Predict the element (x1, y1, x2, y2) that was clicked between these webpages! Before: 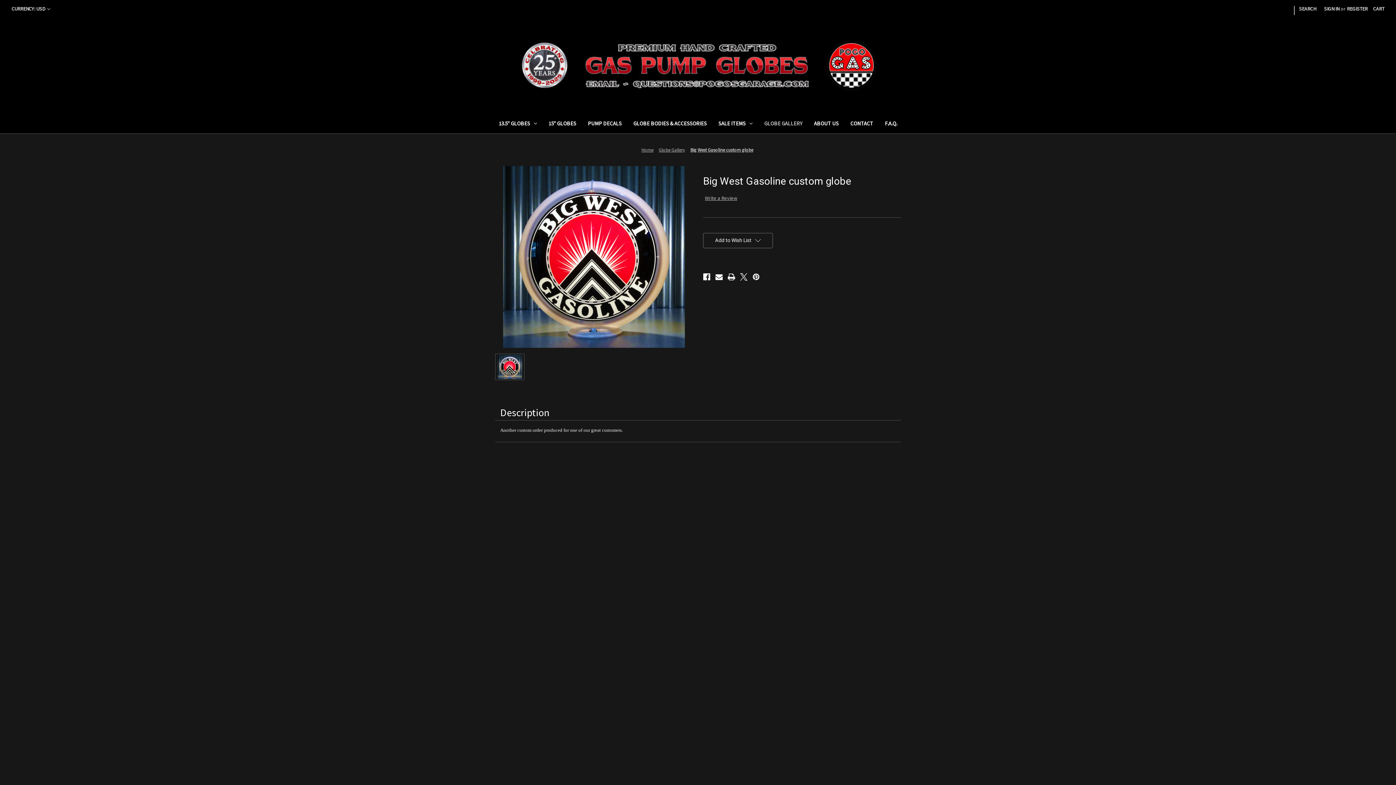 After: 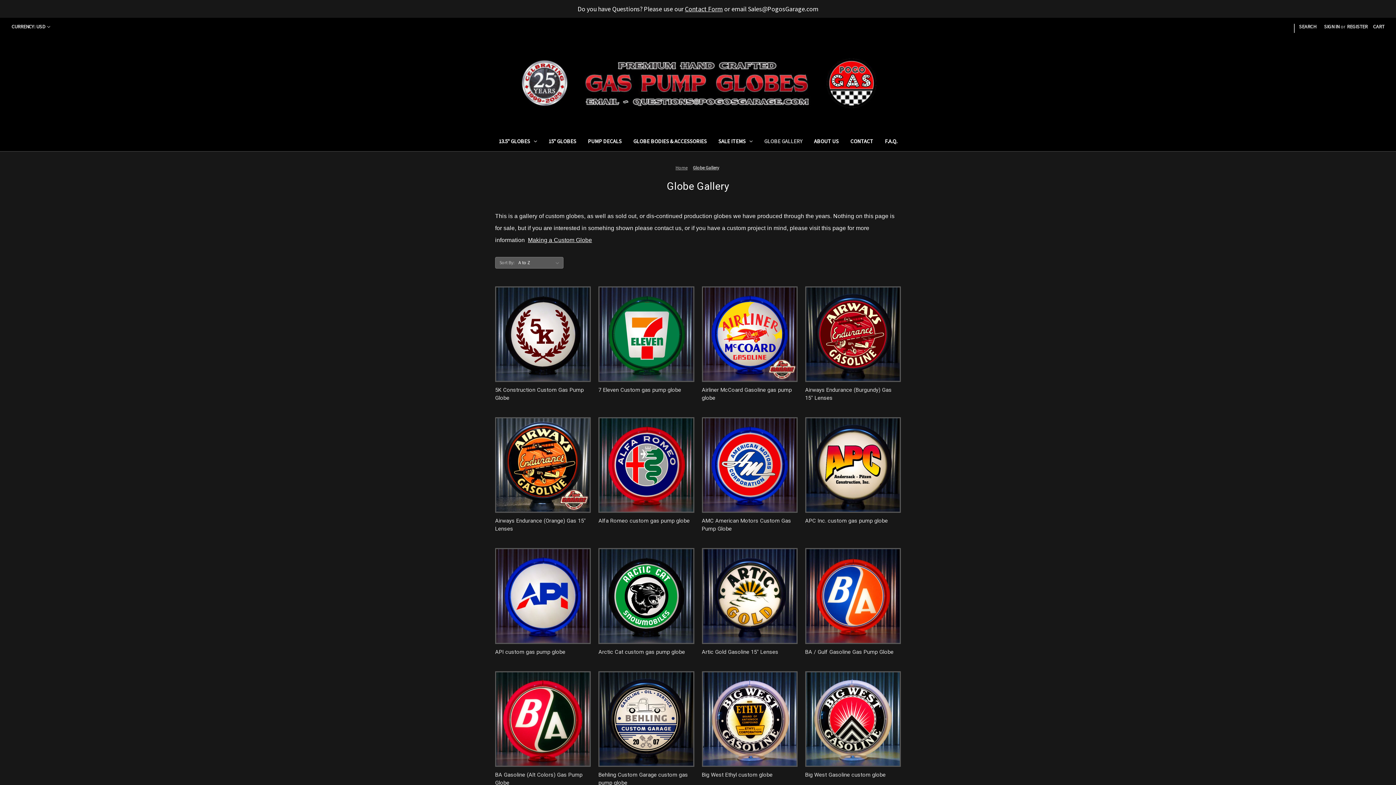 Action: bbox: (564, 546, 593, 553) label: Globe Gallery